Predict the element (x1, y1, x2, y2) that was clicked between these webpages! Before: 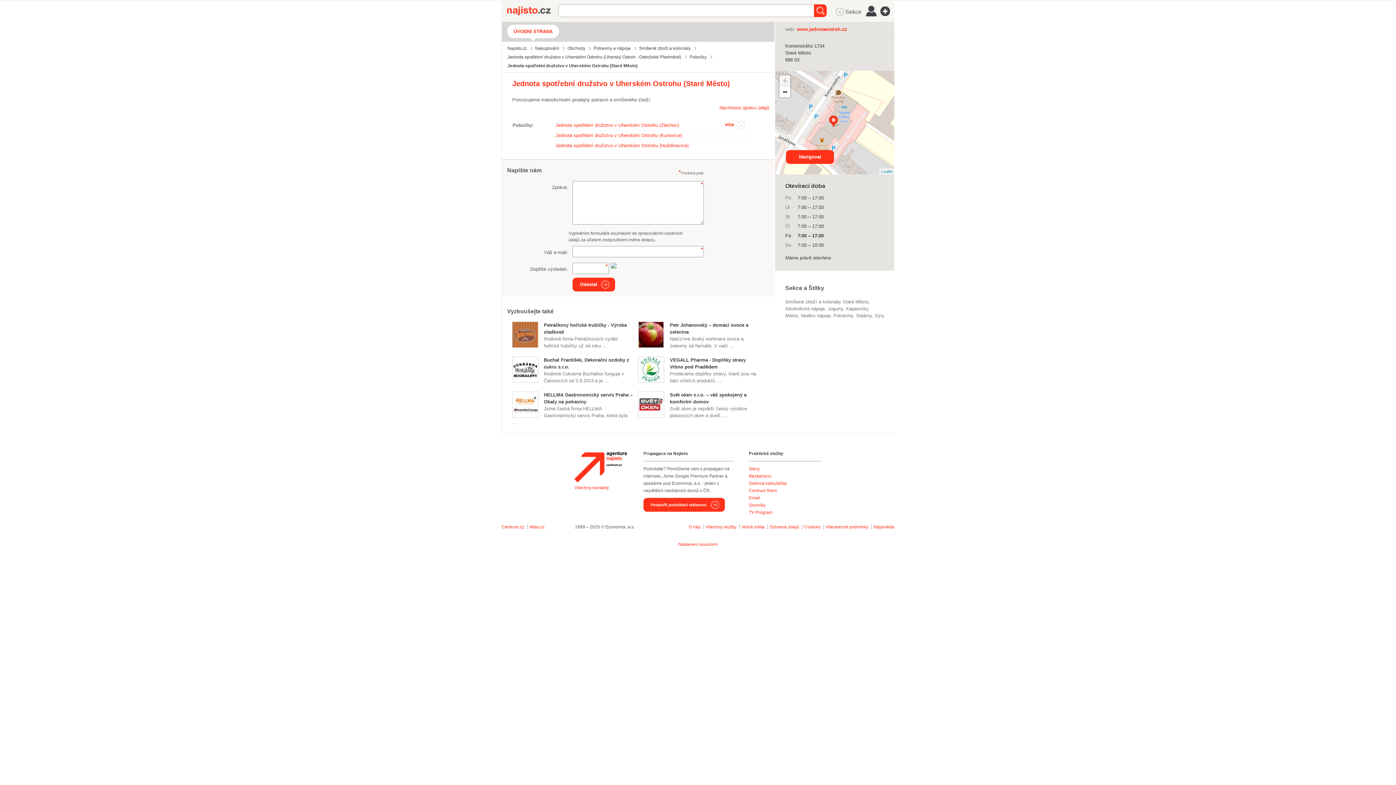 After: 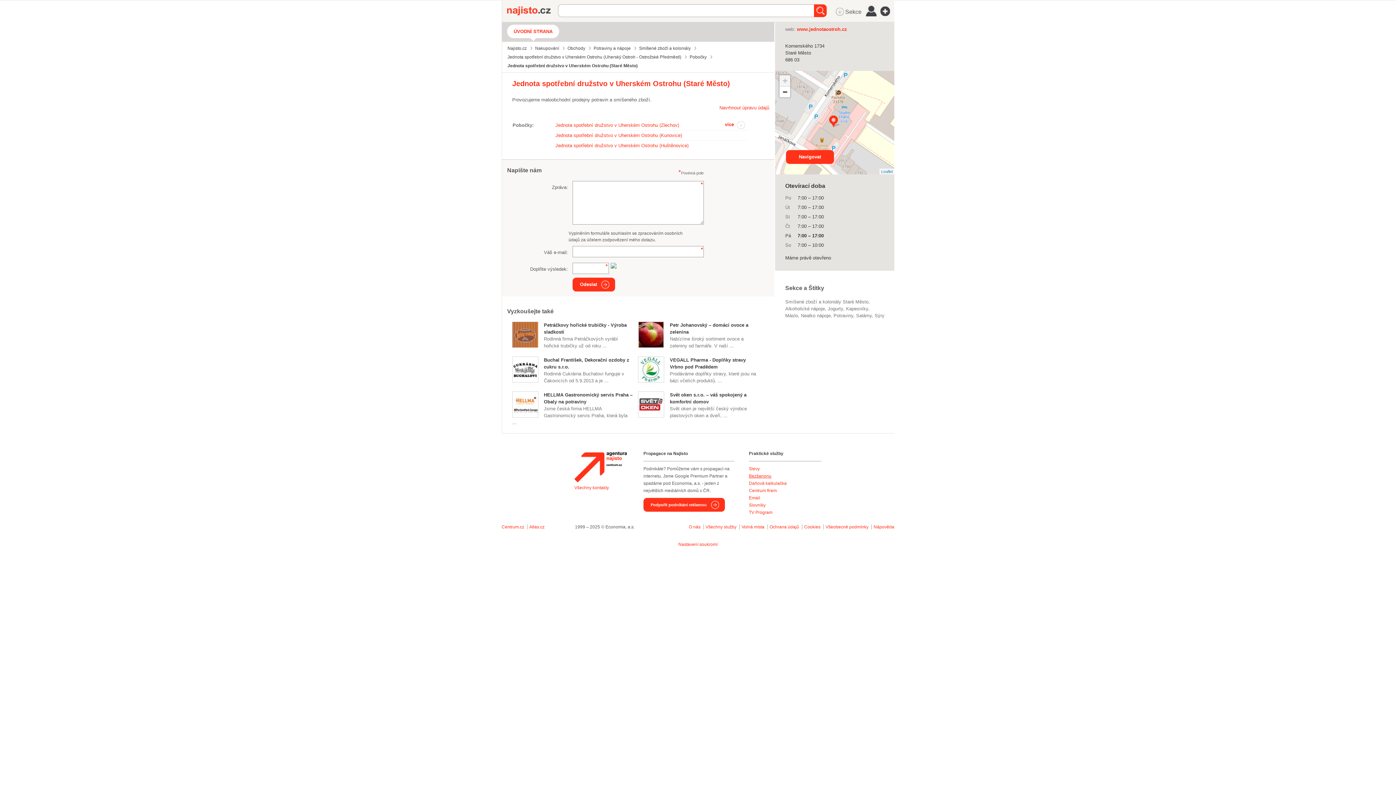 Action: bbox: (749, 473, 771, 478) label: Bezšanonu